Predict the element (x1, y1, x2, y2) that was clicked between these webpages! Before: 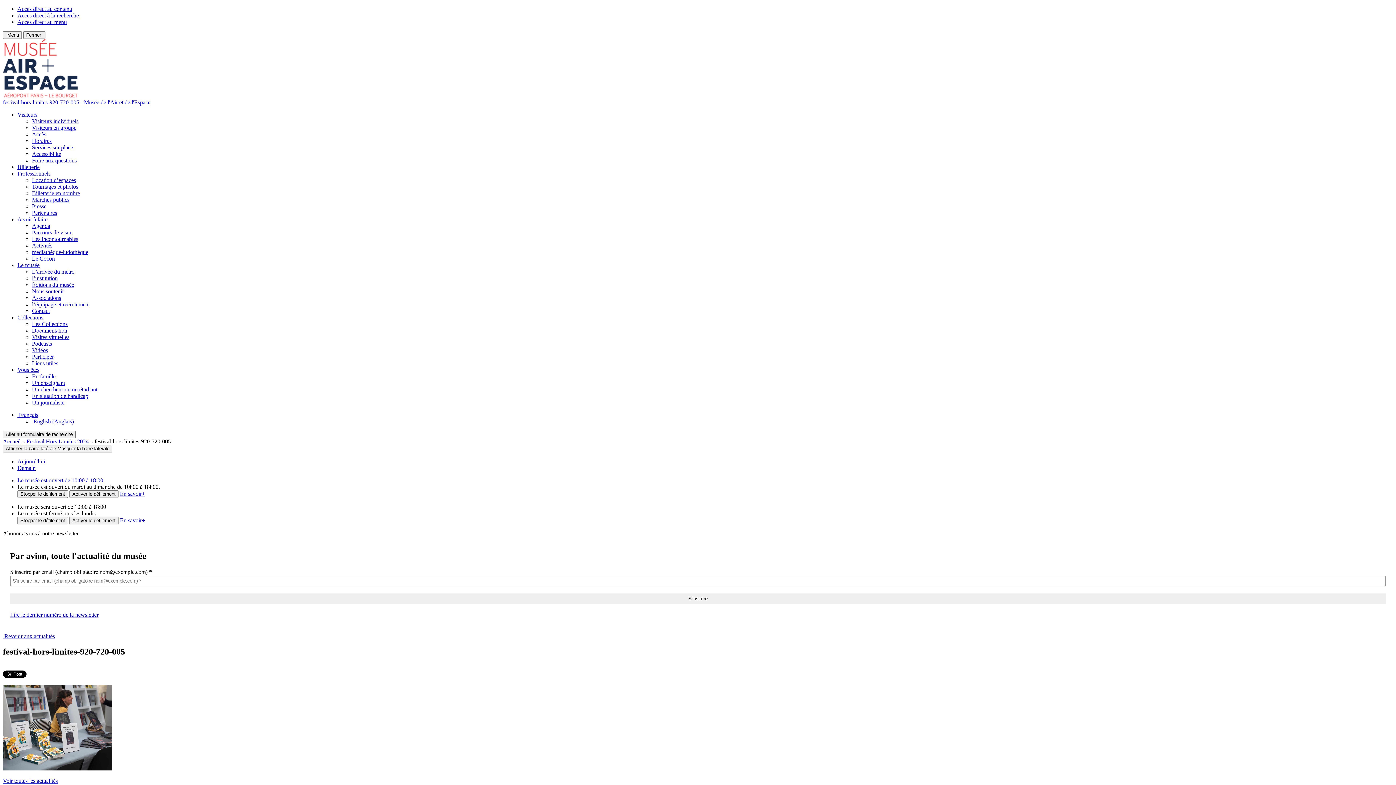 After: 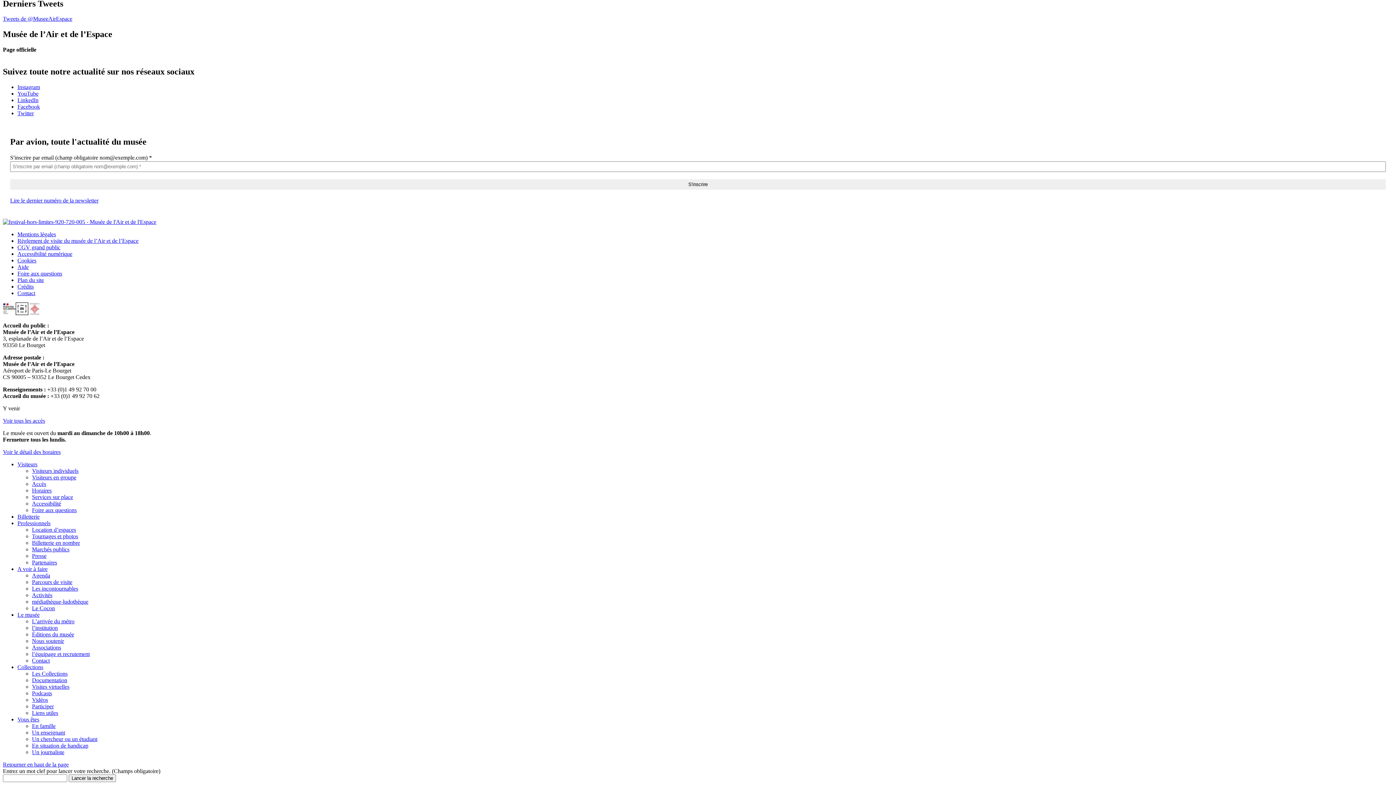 Action: label: Acces direct à la recherche bbox: (17, 12, 78, 18)